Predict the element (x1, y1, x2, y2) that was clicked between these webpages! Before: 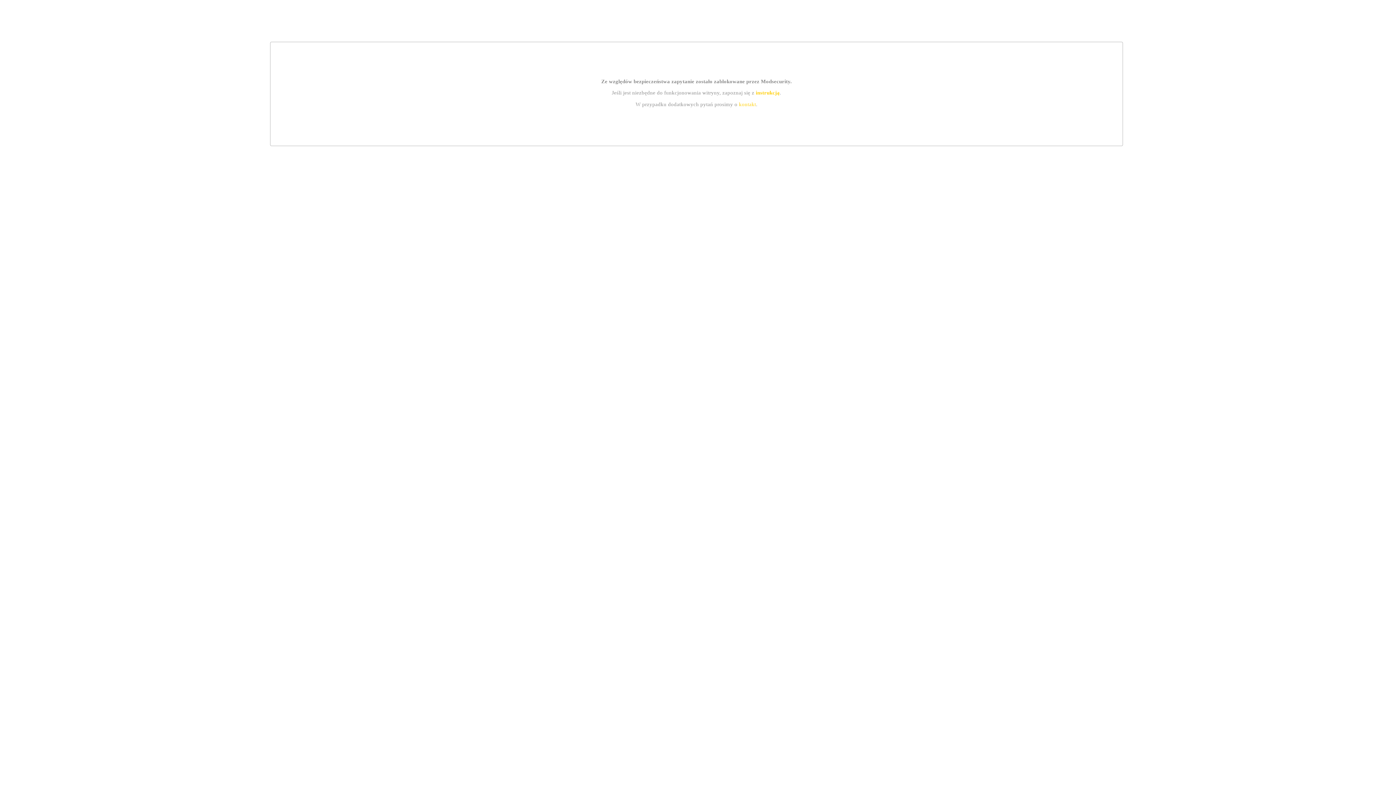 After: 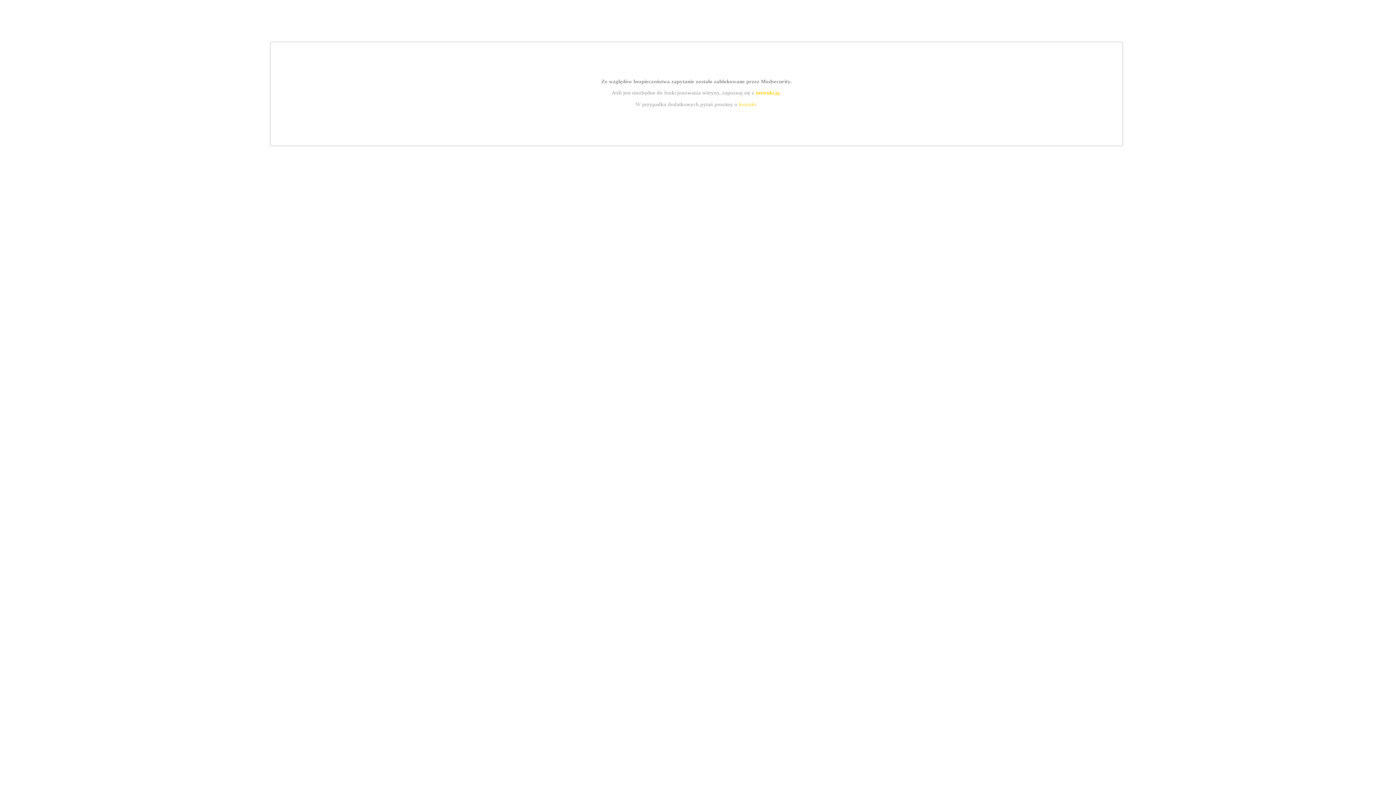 Action: label: instrukcją bbox: (755, 89, 779, 95)